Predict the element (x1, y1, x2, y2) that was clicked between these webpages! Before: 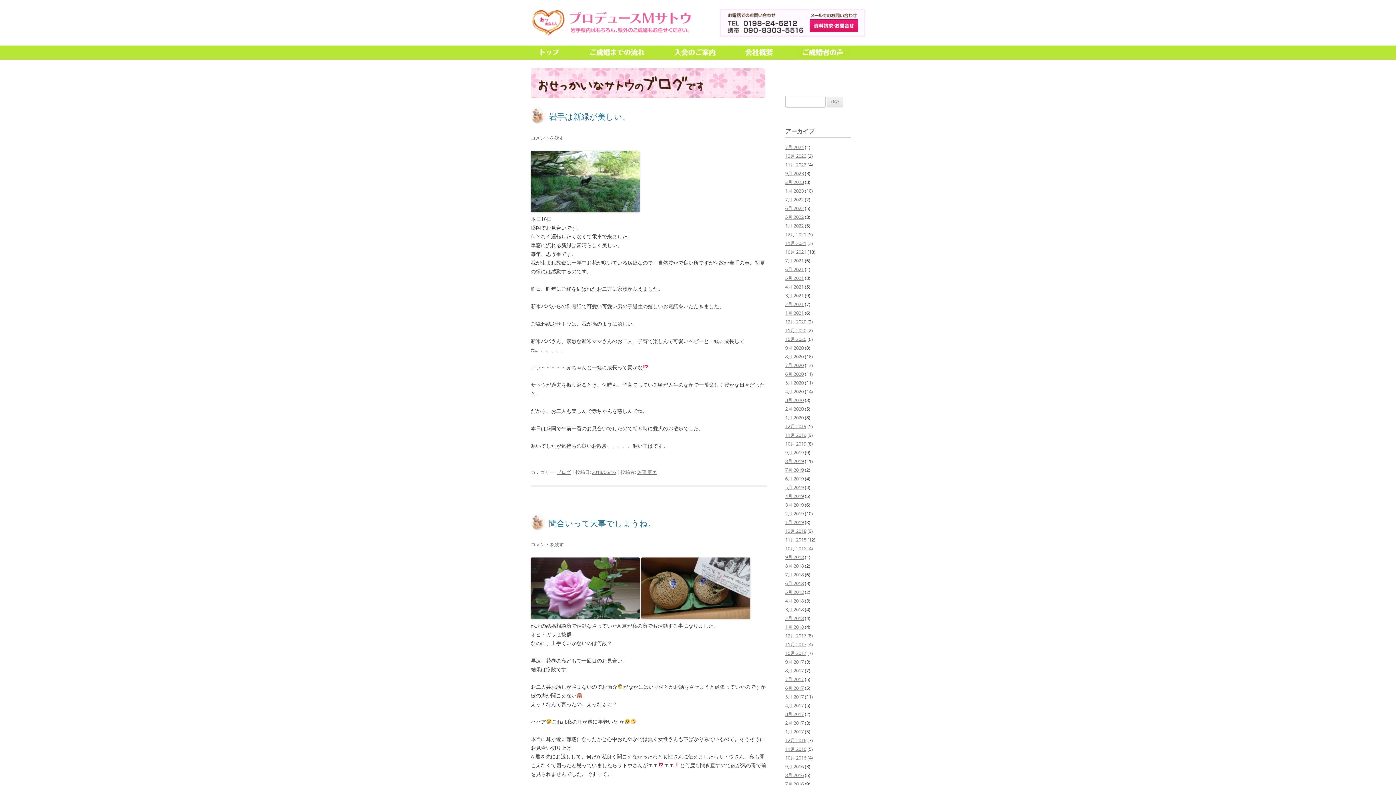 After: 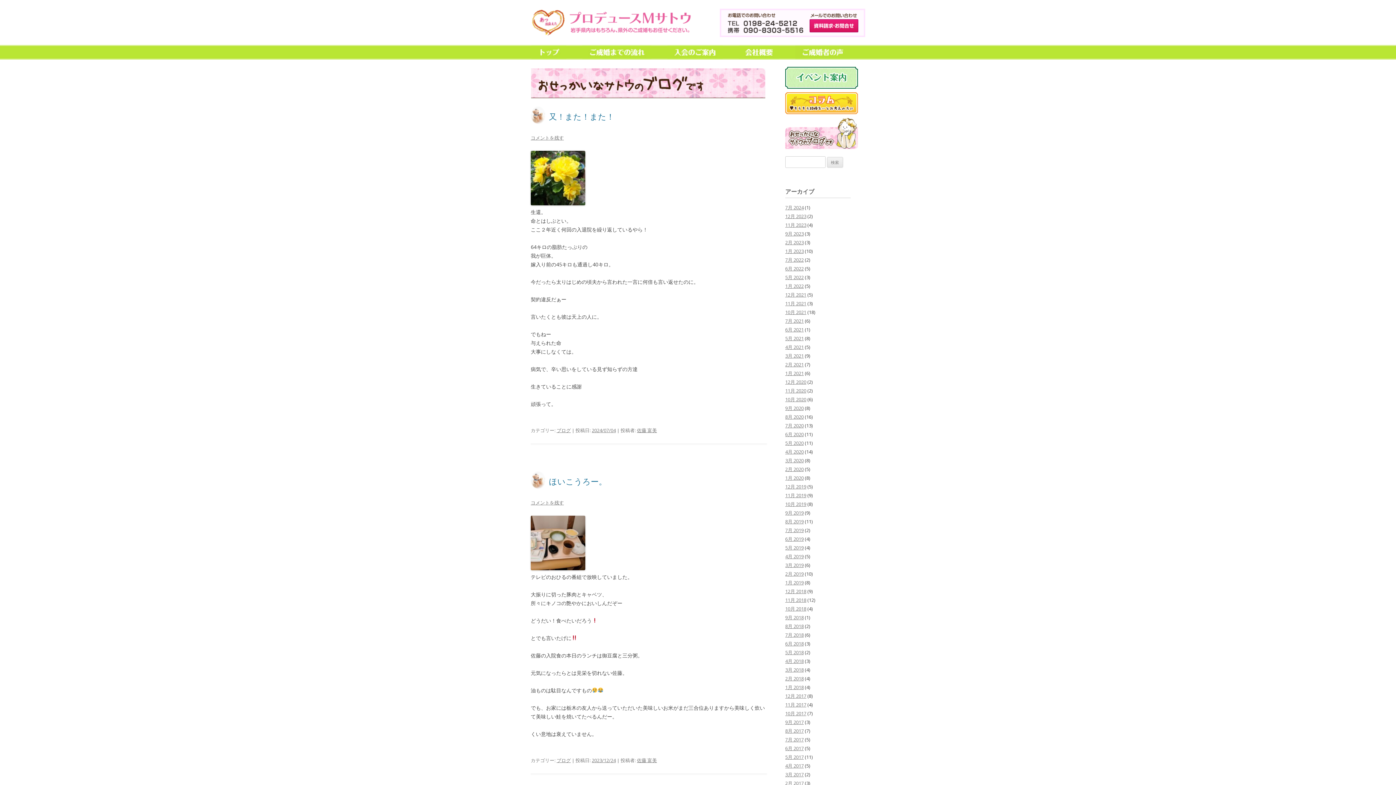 Action: bbox: (785, 676, 804, 682) label: 7月 2017